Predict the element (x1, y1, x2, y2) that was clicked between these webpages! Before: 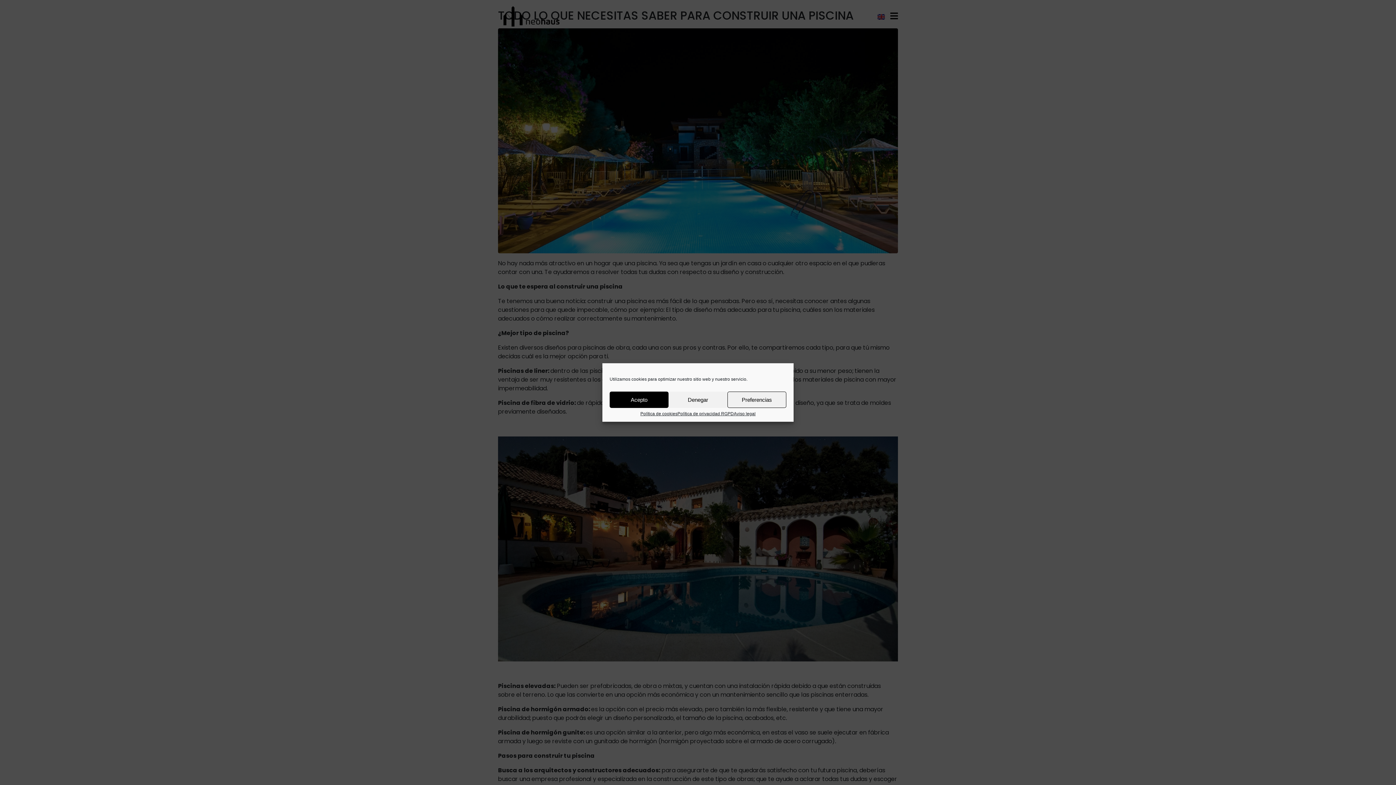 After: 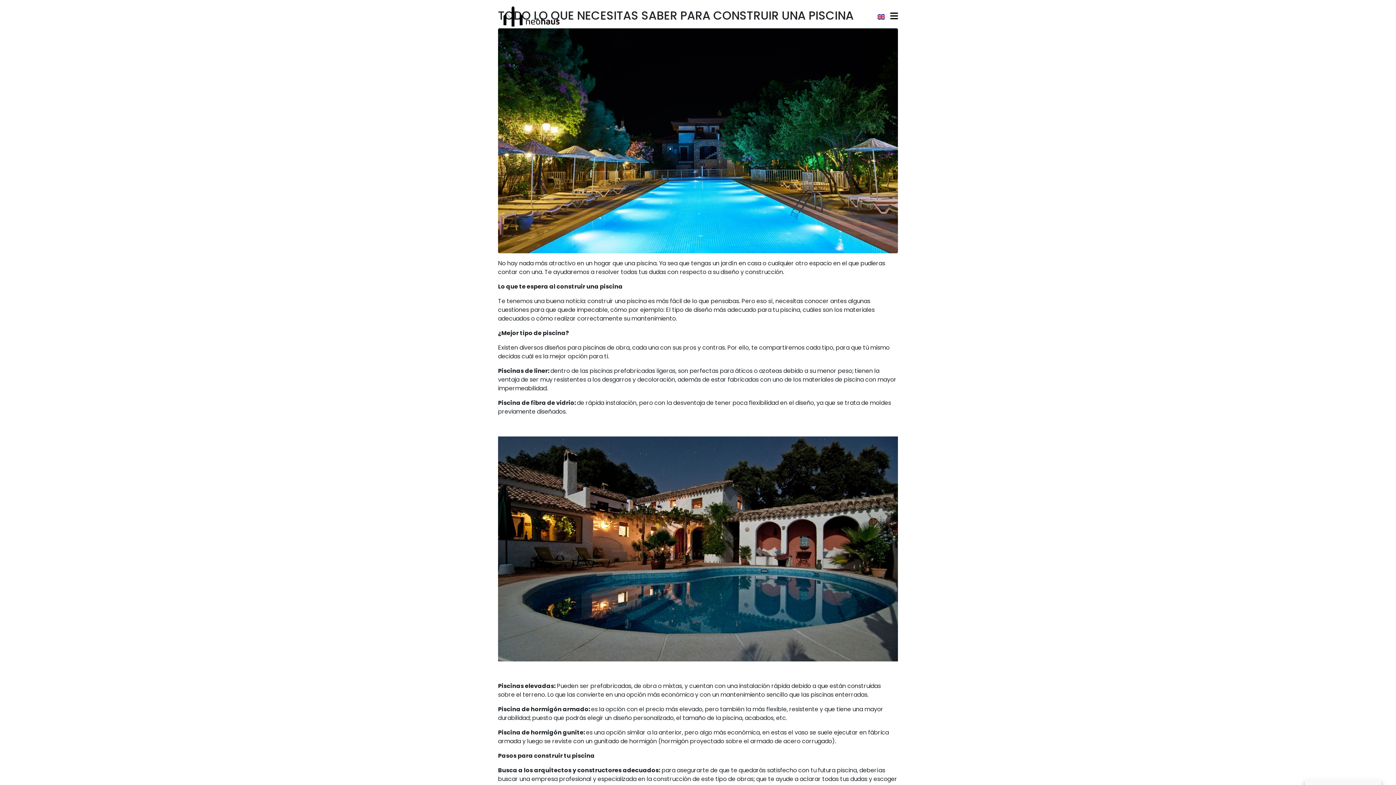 Action: bbox: (668, 391, 727, 408) label: Denegar